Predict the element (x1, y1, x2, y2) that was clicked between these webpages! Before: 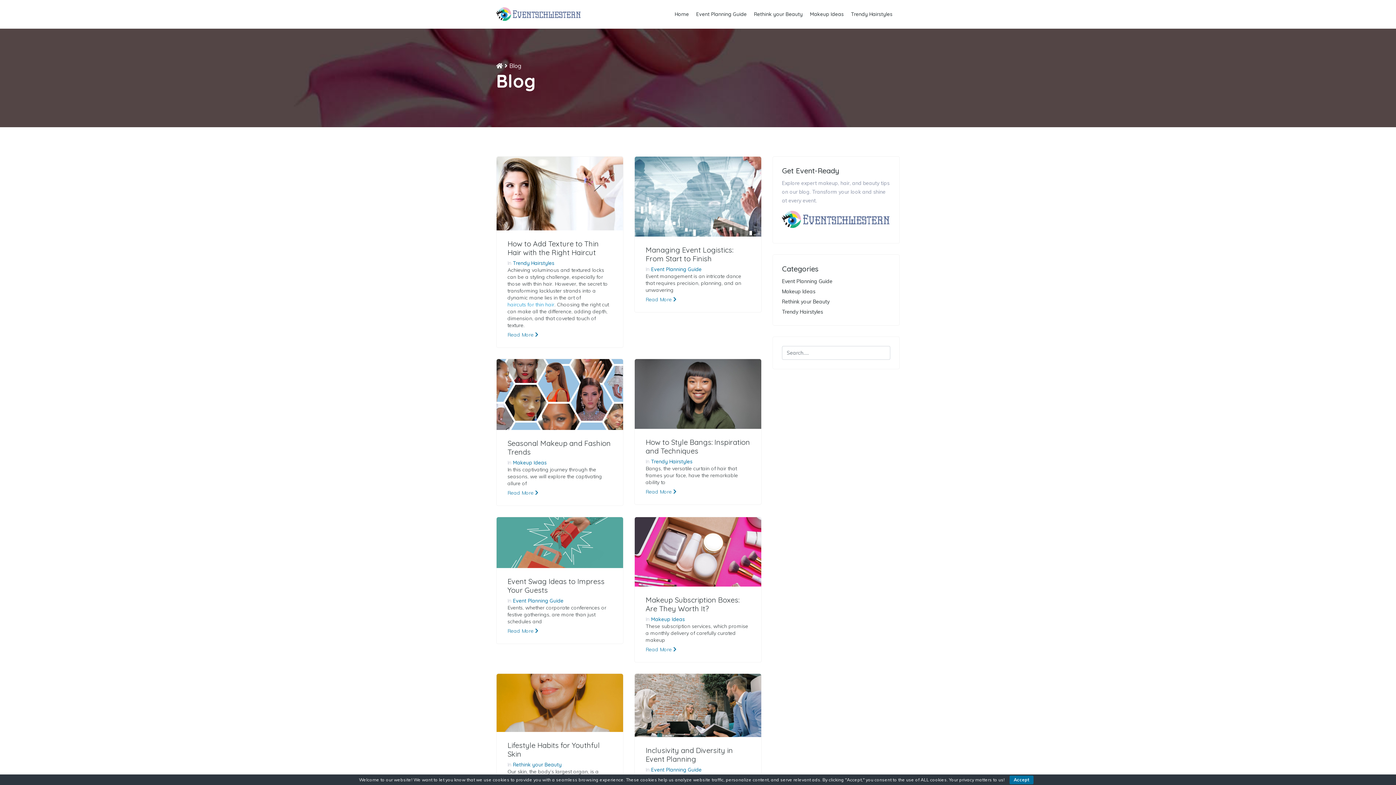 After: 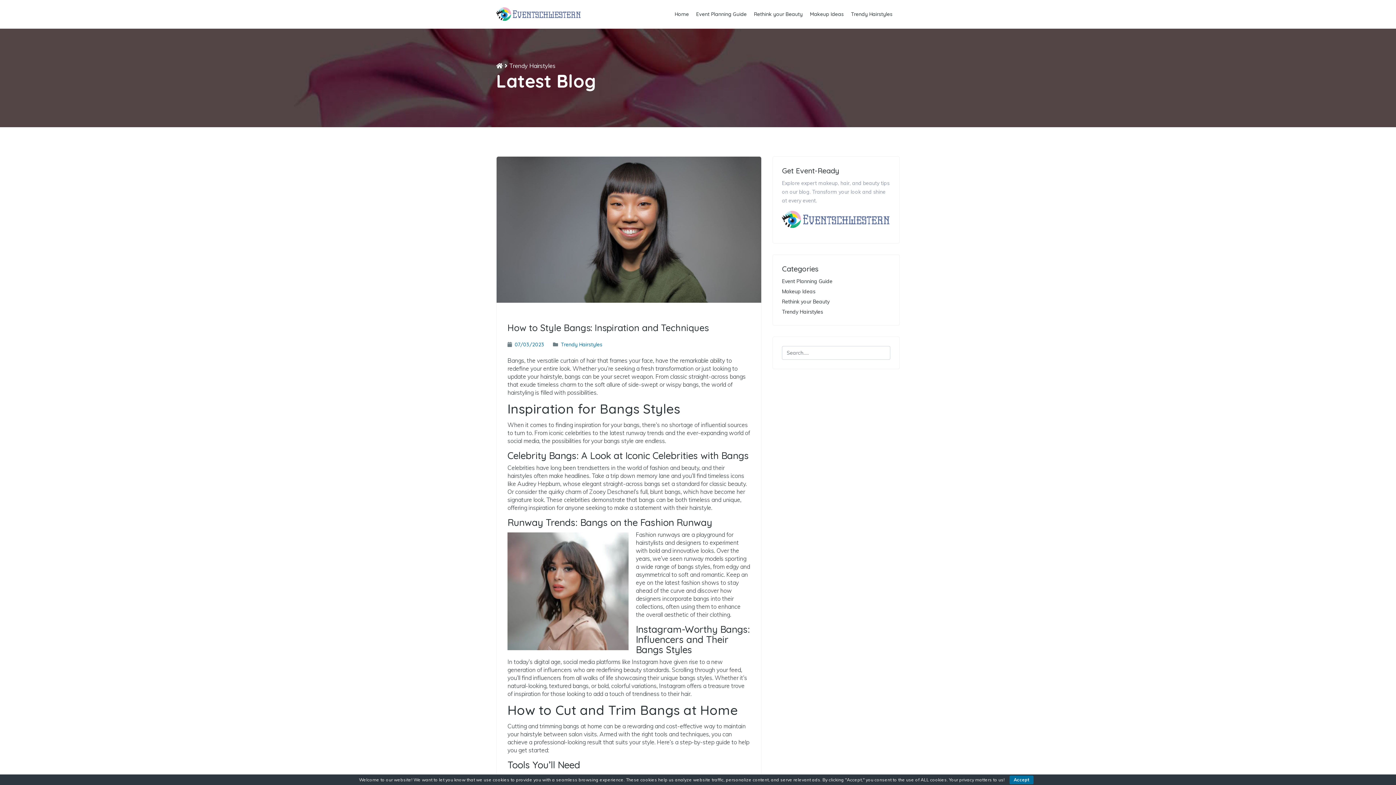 Action: bbox: (634, 359, 761, 429)